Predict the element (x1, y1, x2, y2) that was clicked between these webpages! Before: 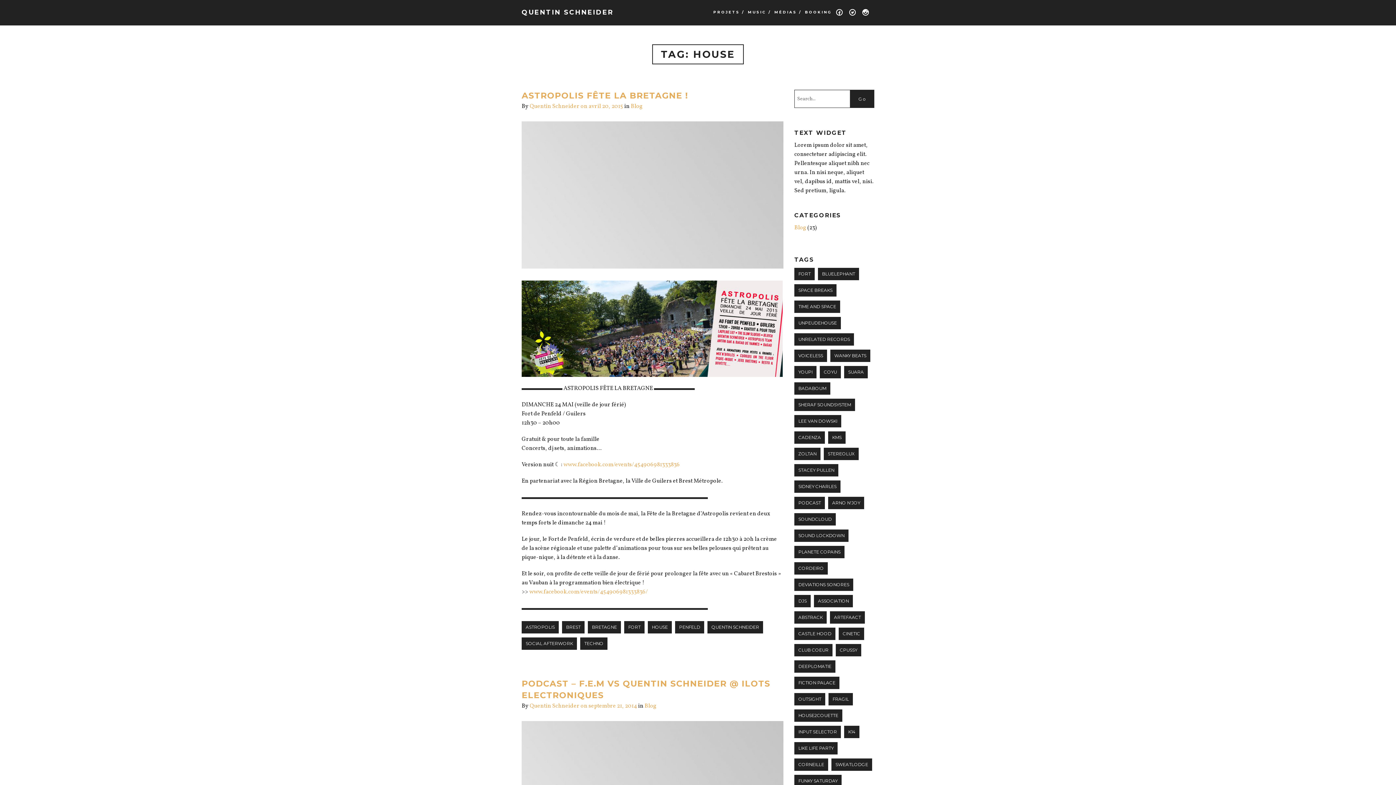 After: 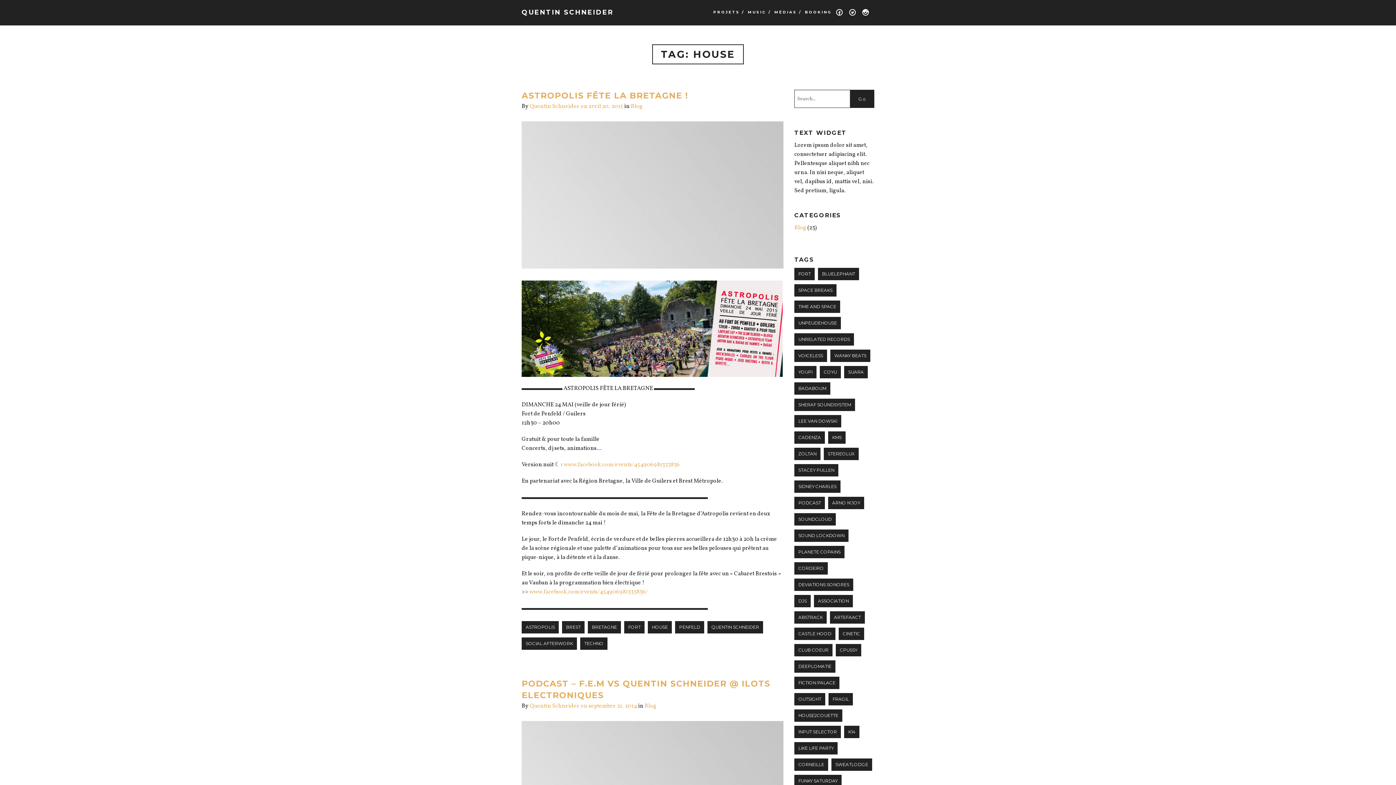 Action: bbox: (848, 9, 857, 17)